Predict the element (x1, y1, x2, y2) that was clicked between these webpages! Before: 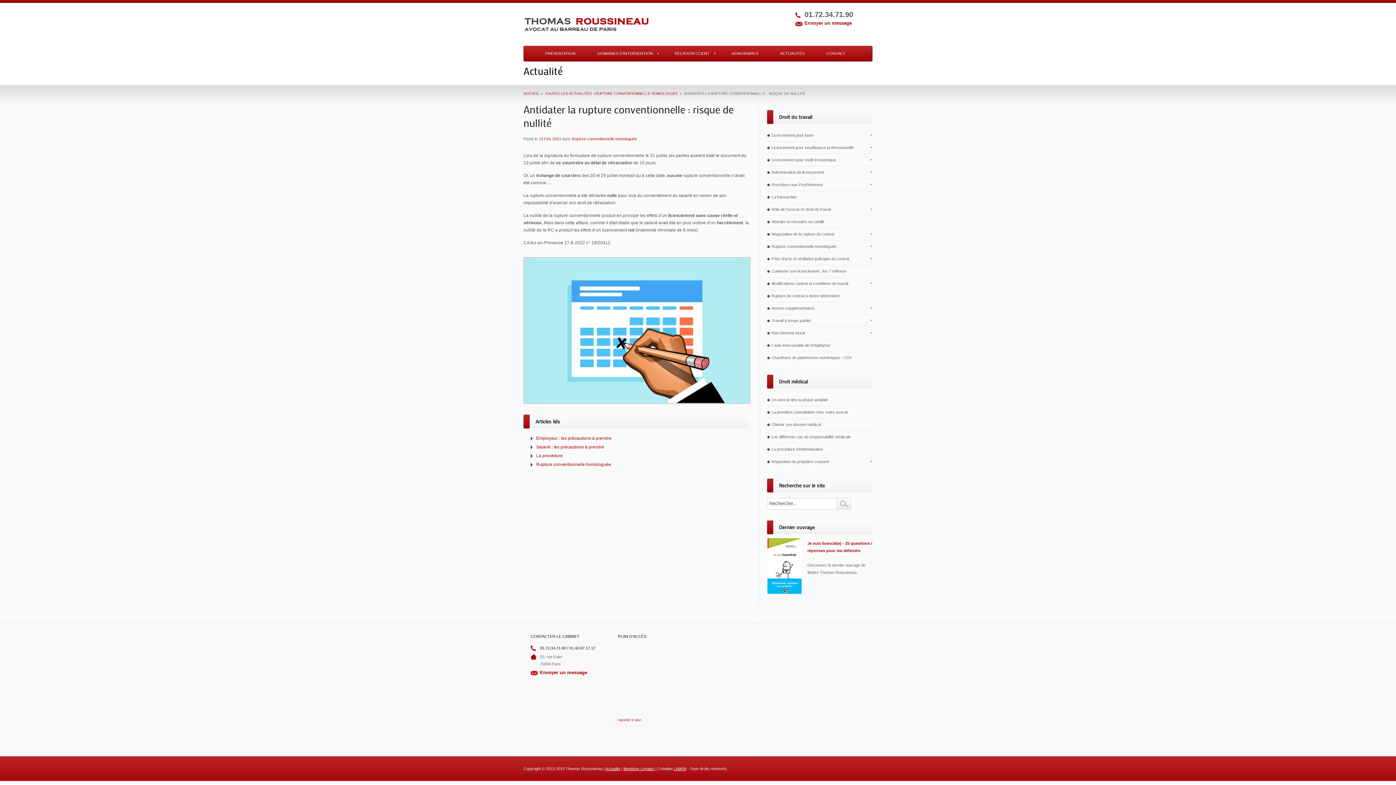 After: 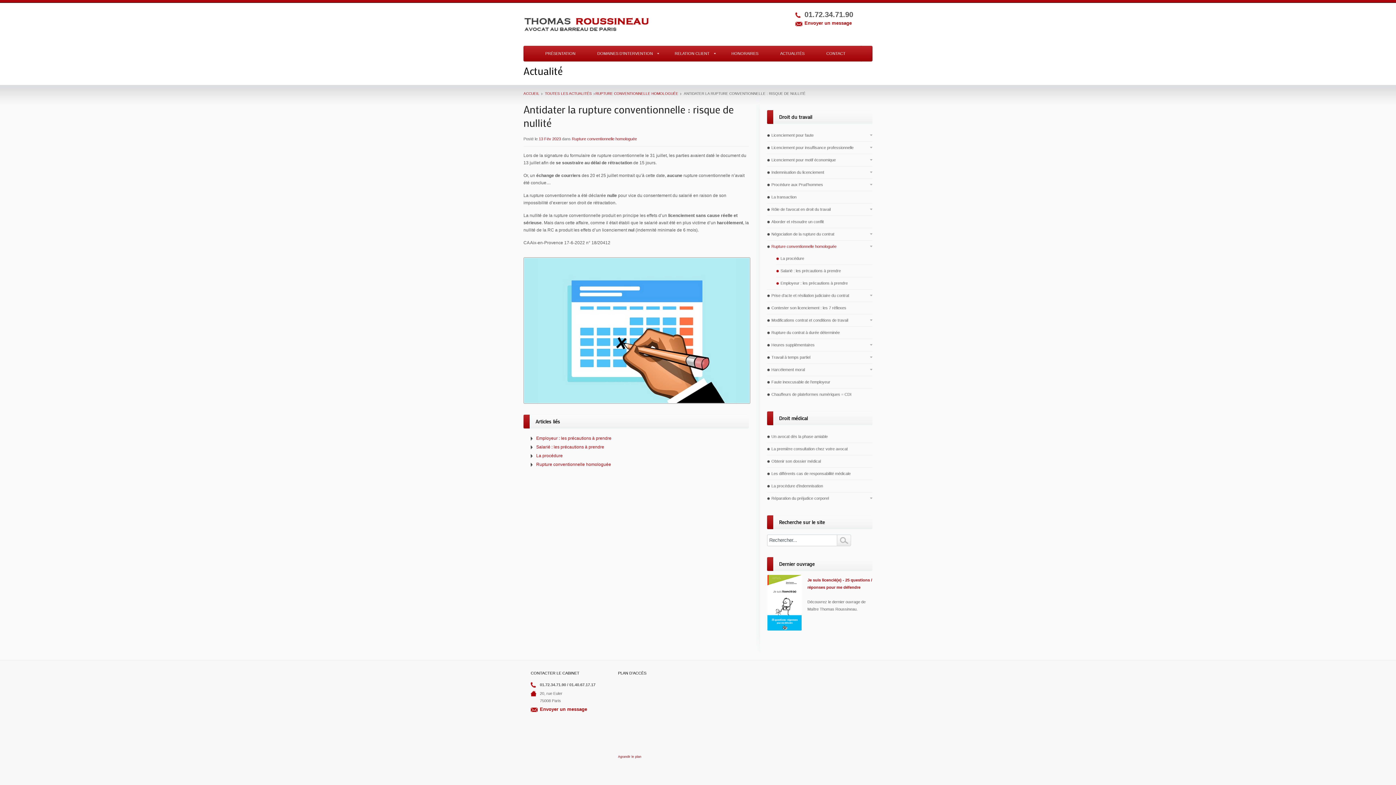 Action: bbox: (767, 240, 872, 252) label: Rupture conventionnelle homologuée